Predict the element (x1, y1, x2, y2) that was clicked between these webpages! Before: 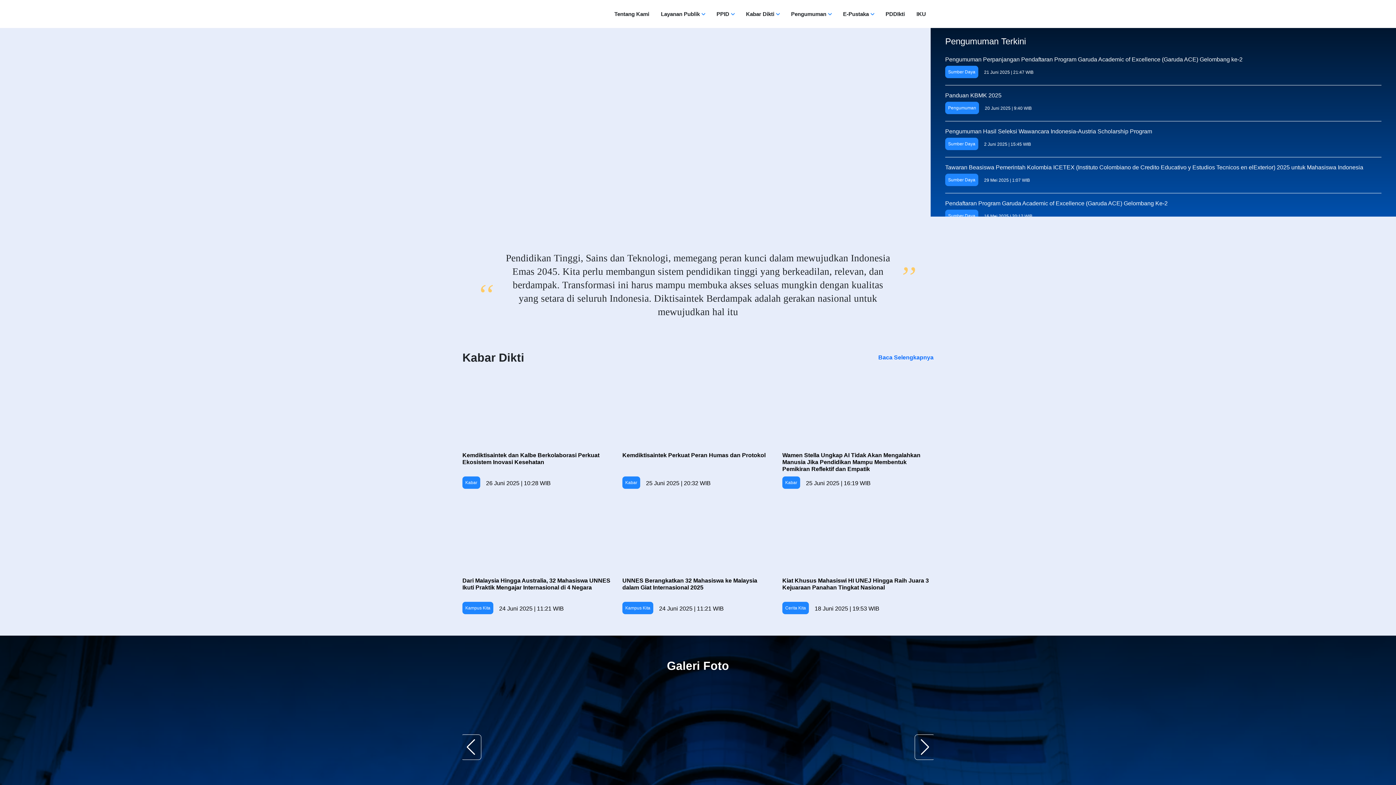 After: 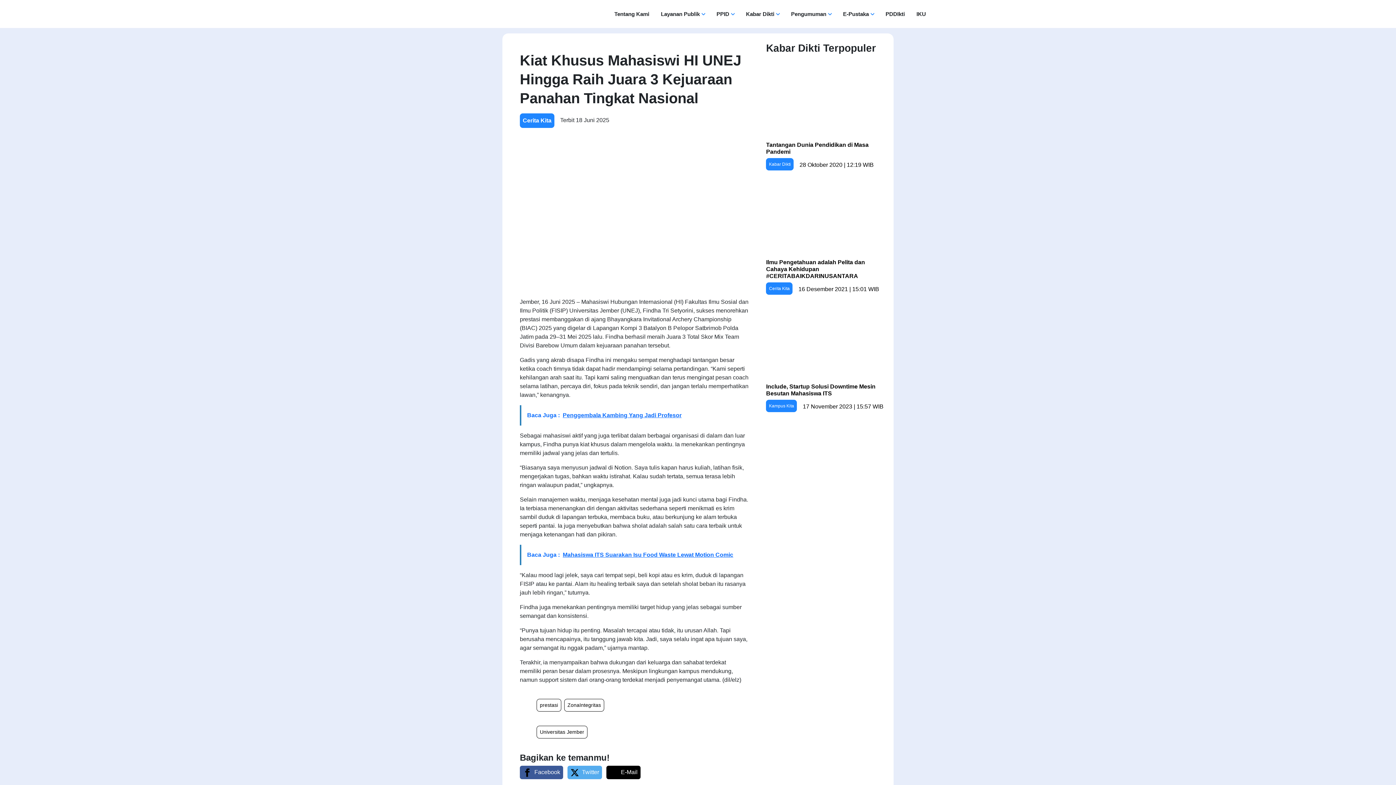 Action: label: Kiat Khusus Mahasiswi HI UNEJ Hingga Raih Juara 3 Kejuaraan Panahan Tingkat Nasional
Cerita Kita
18 Juni 2025 | 19:53 WIB bbox: (782, 498, 933, 615)